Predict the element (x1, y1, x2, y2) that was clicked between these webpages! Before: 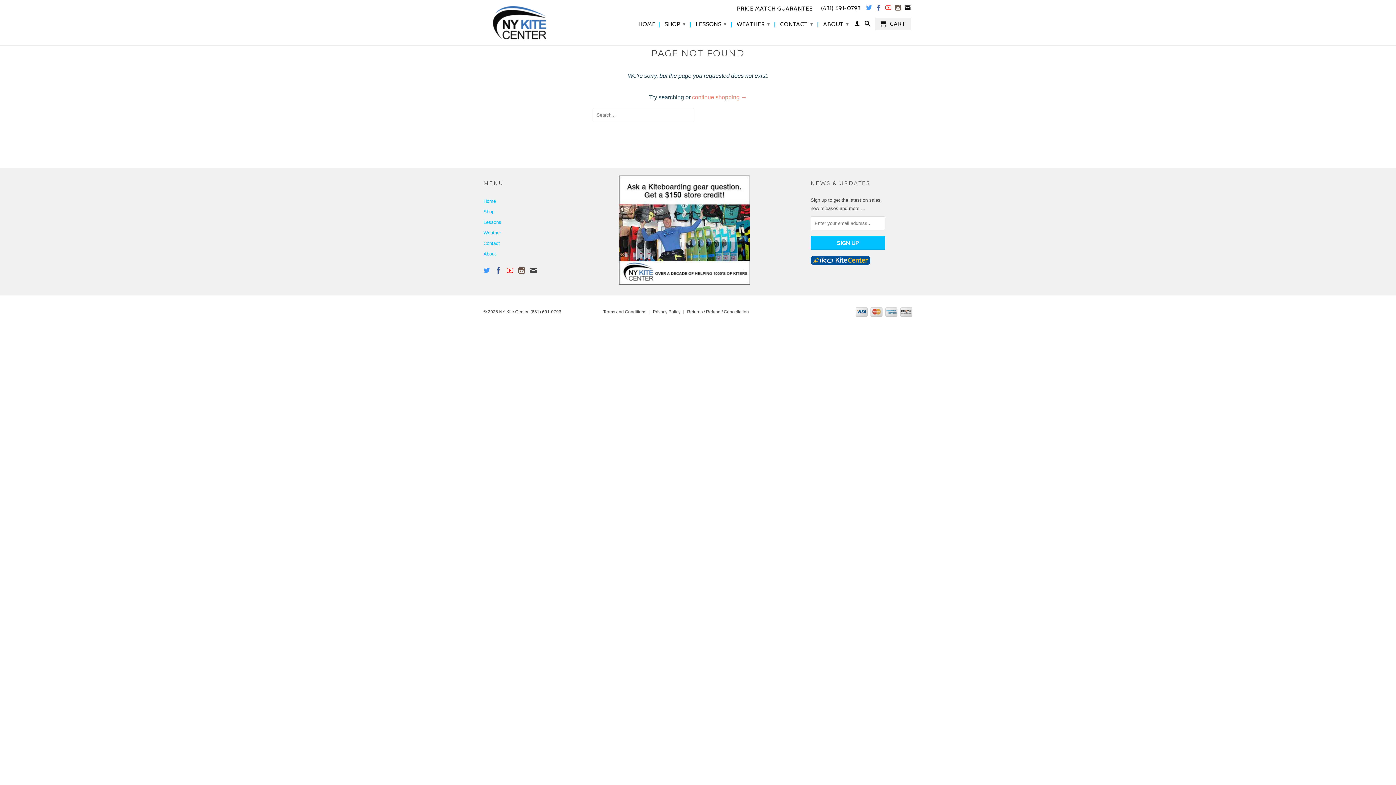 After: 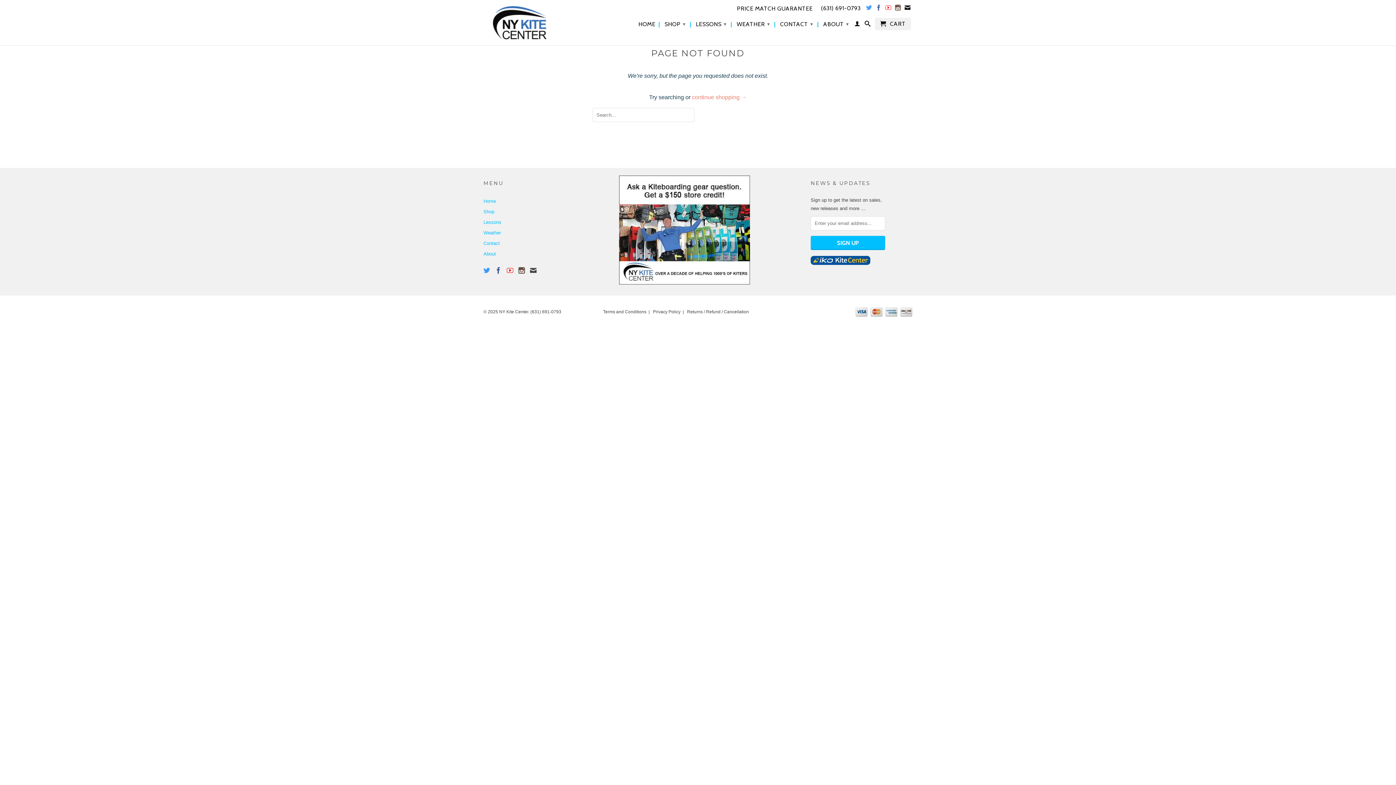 Action: bbox: (483, 267, 490, 273)